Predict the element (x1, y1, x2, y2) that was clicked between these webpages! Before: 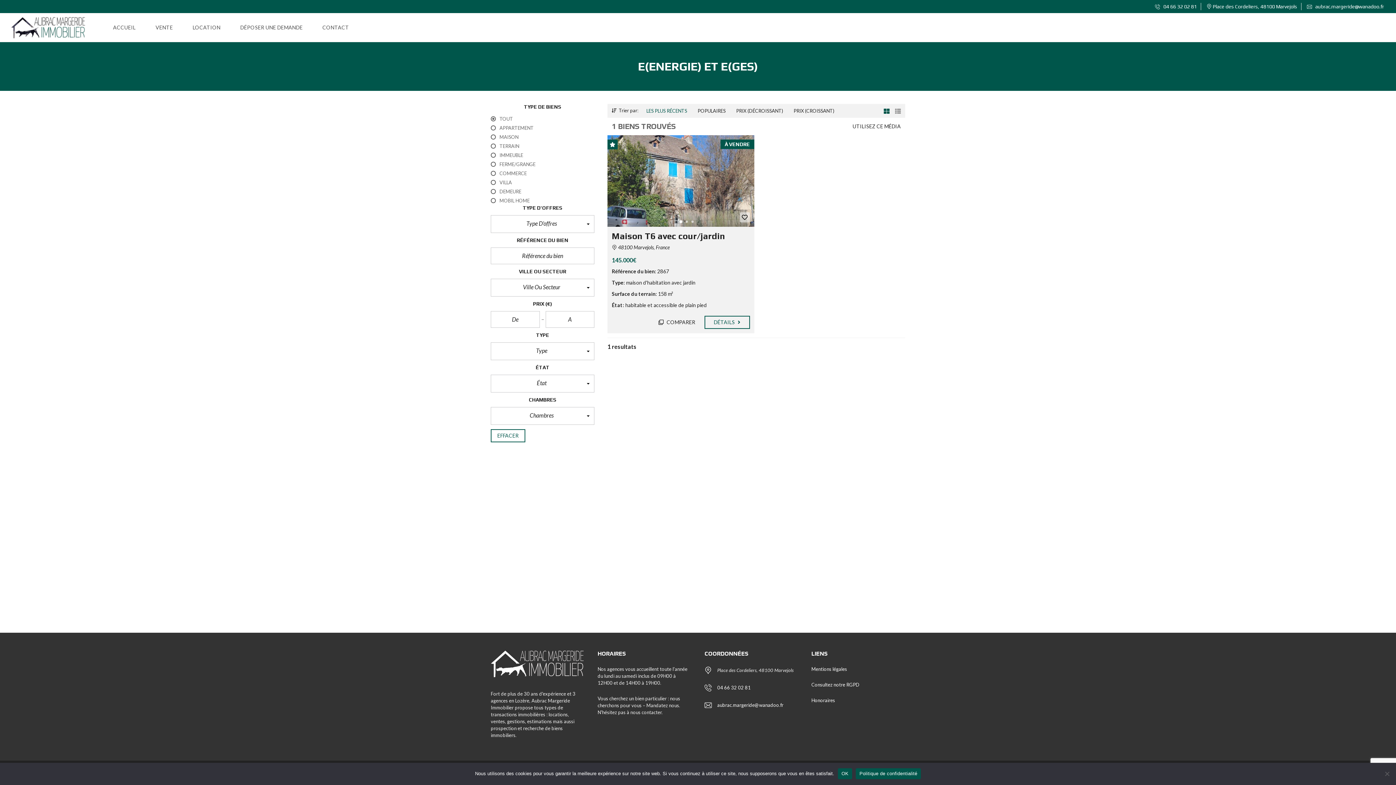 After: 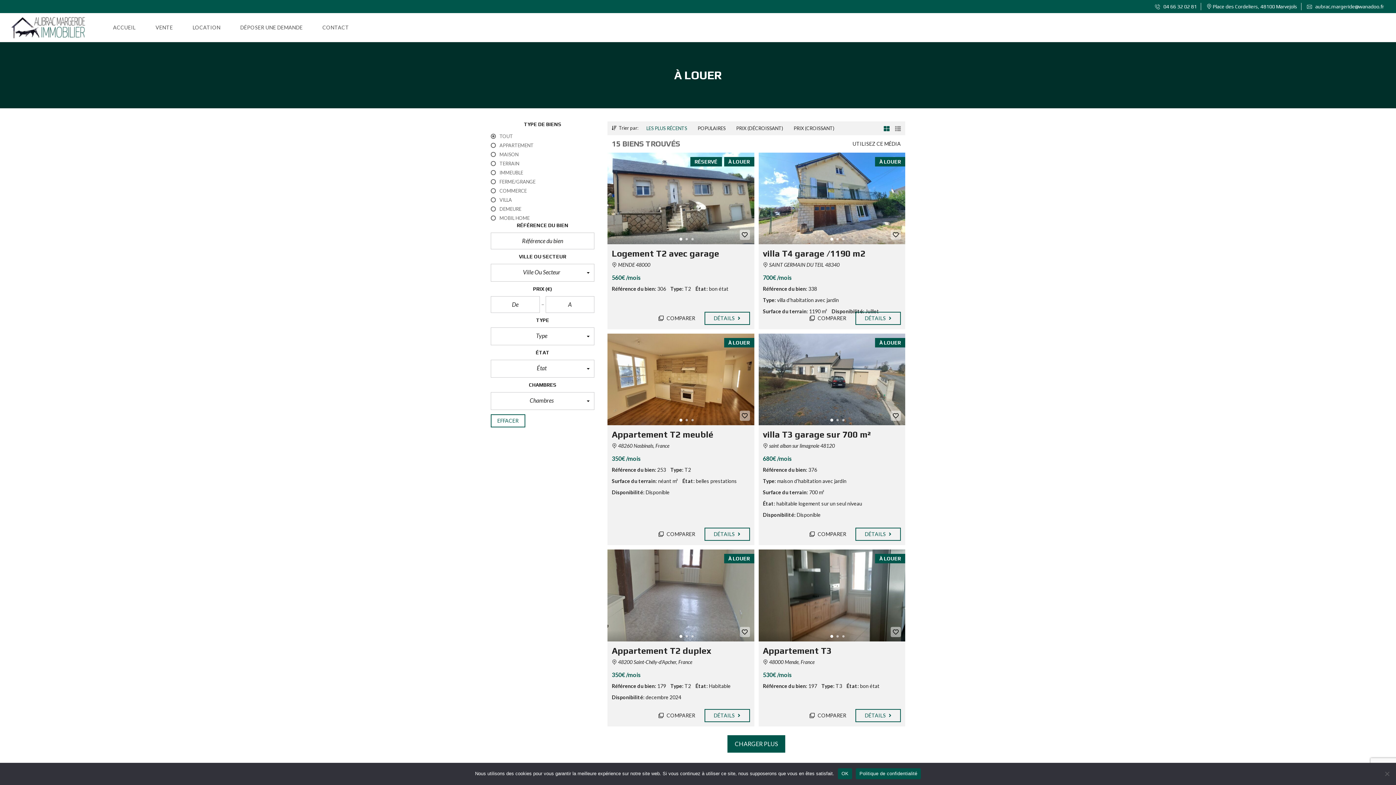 Action: bbox: (186, 13, 226, 42) label: LOCATION